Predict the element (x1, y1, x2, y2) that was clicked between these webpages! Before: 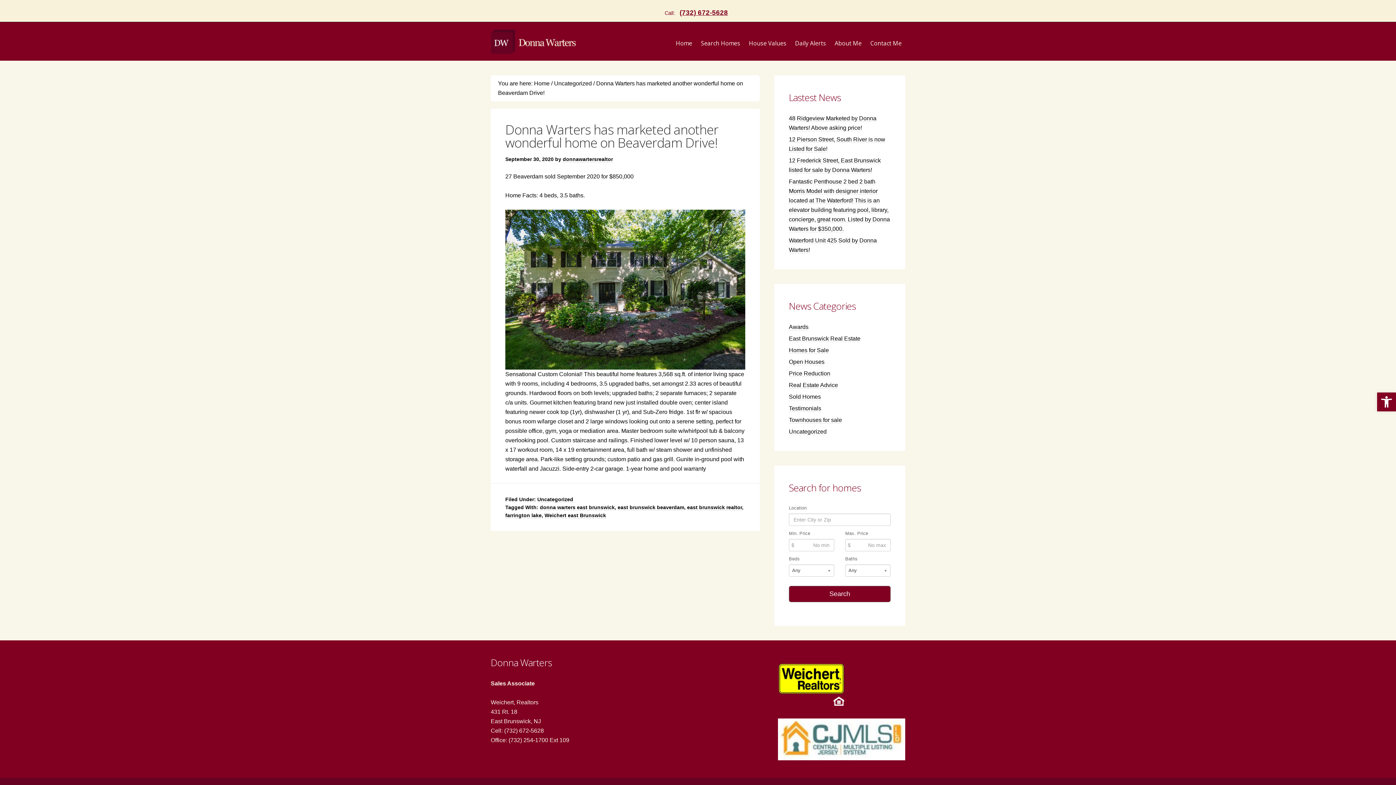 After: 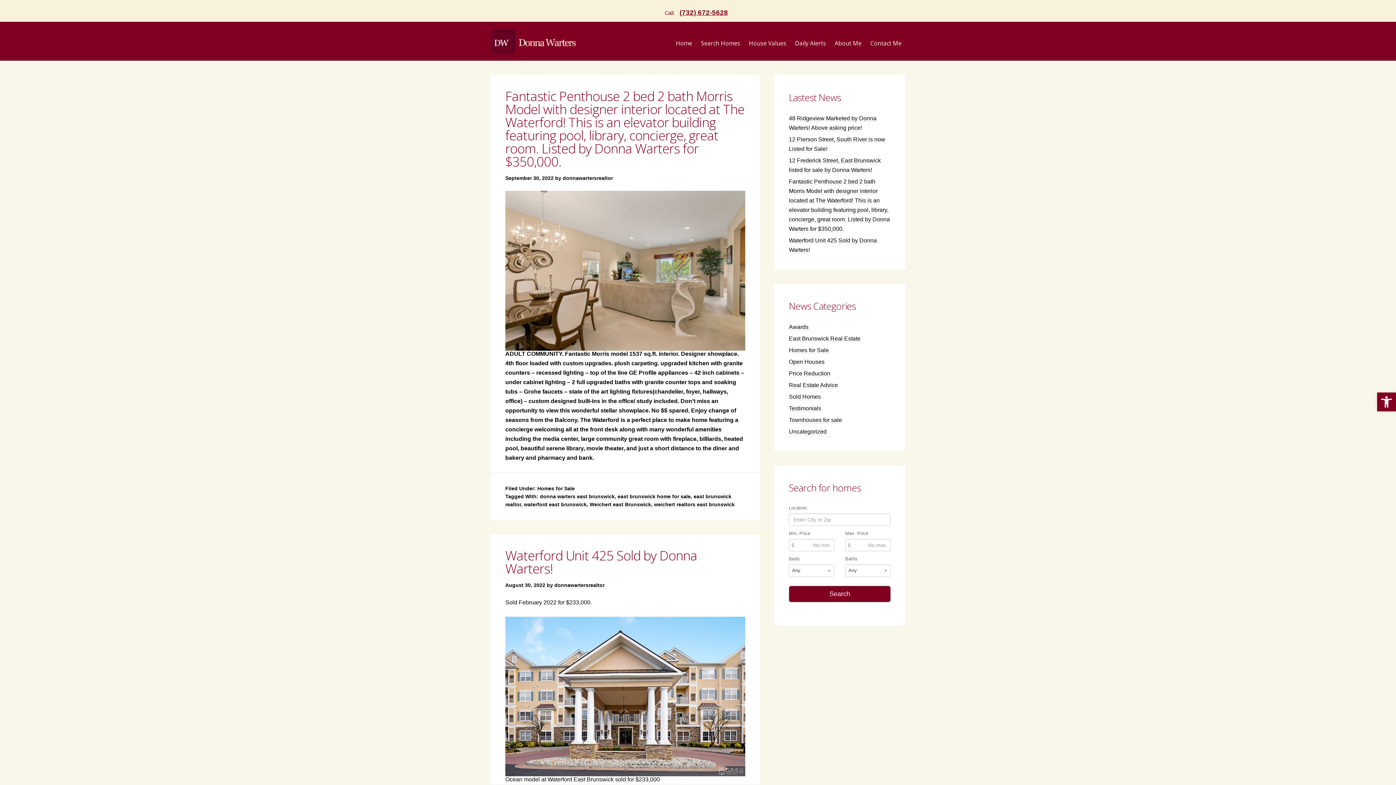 Action: bbox: (540, 504, 614, 510) label: donna warters east brunswick